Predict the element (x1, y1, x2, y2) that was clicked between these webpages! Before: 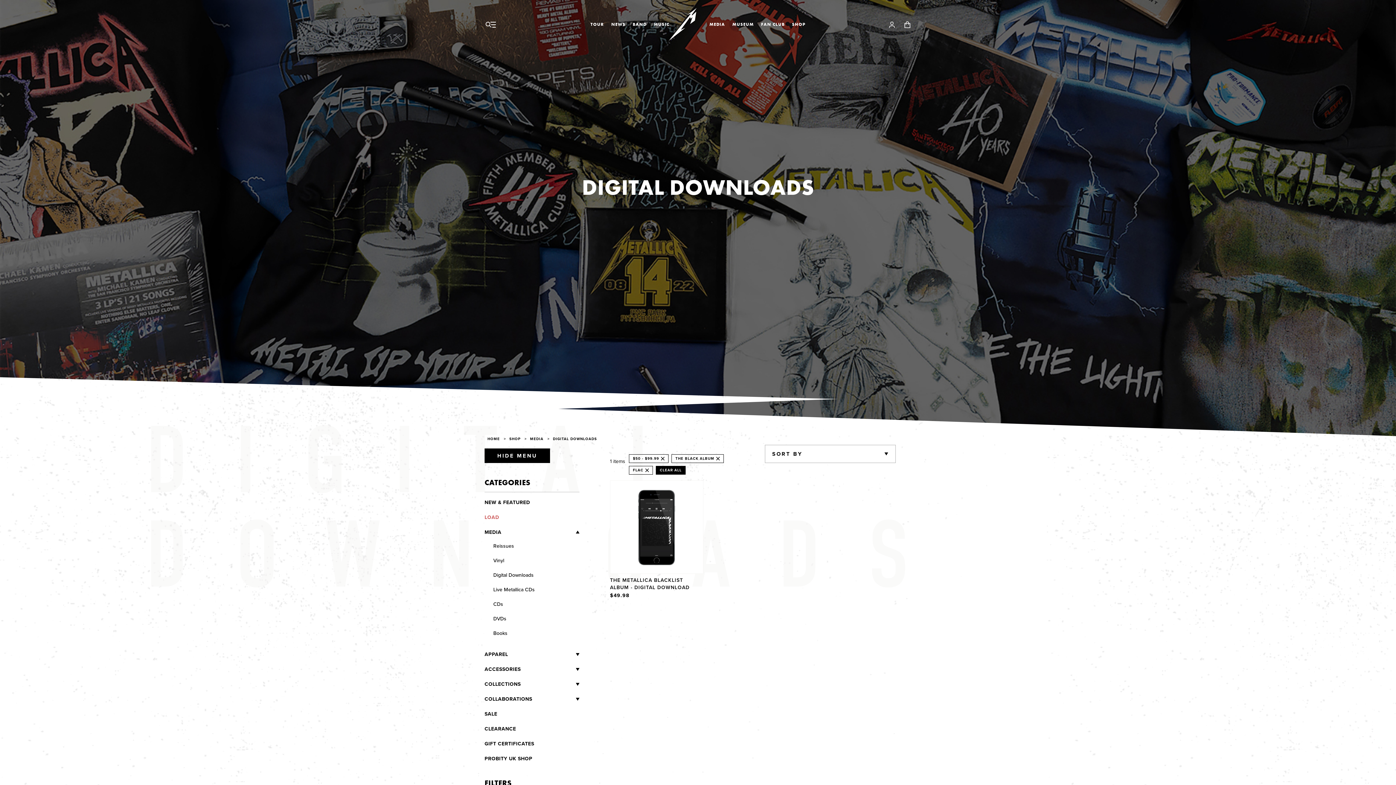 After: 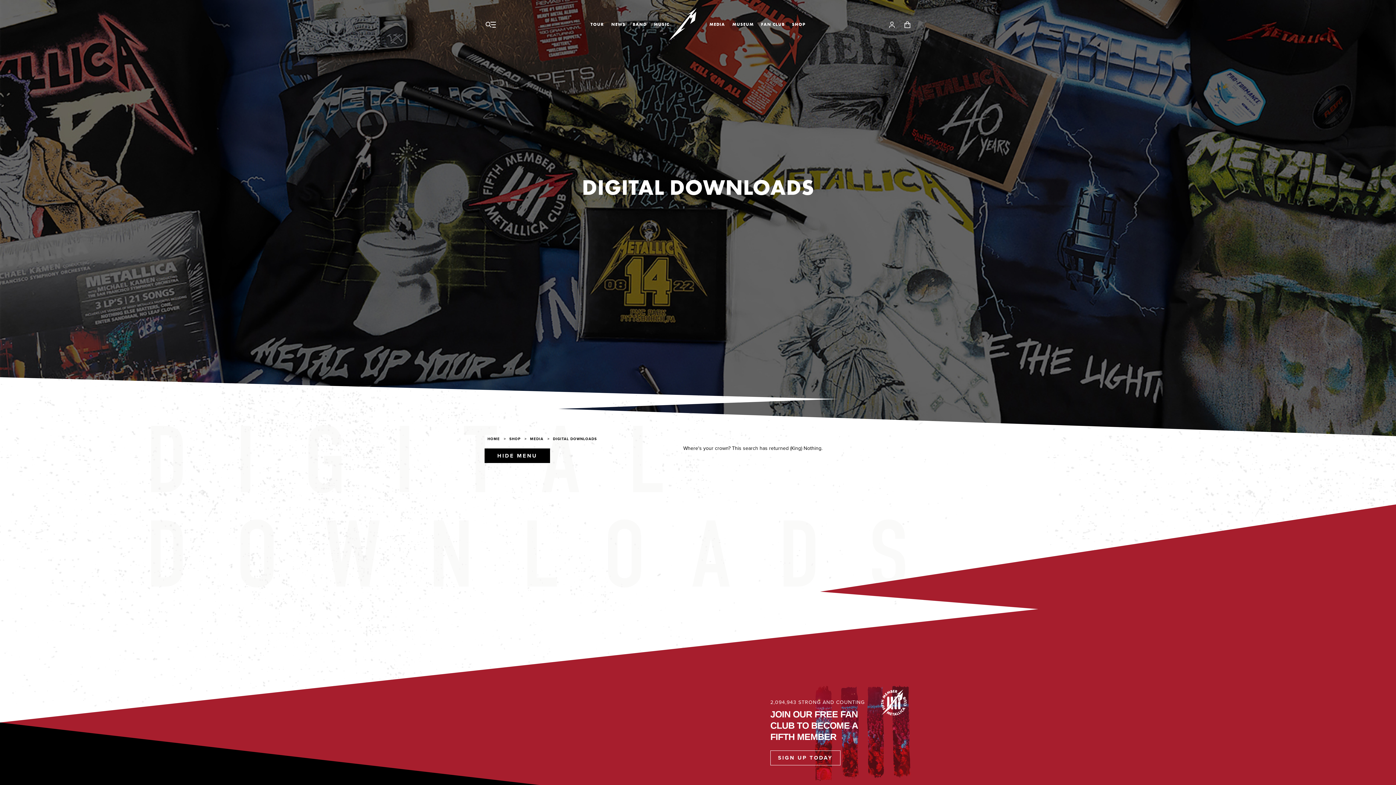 Action: label: REMOVE bbox: (714, 457, 720, 460)